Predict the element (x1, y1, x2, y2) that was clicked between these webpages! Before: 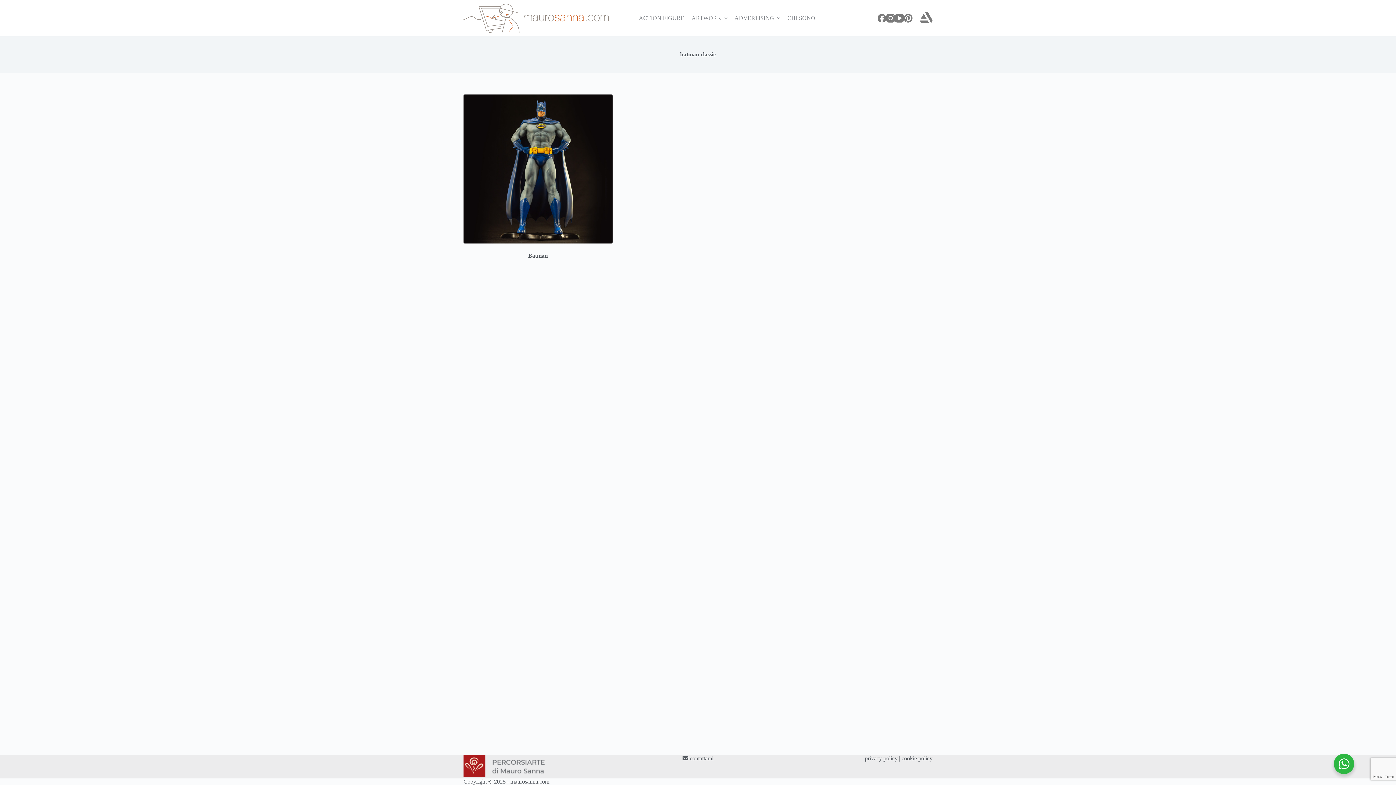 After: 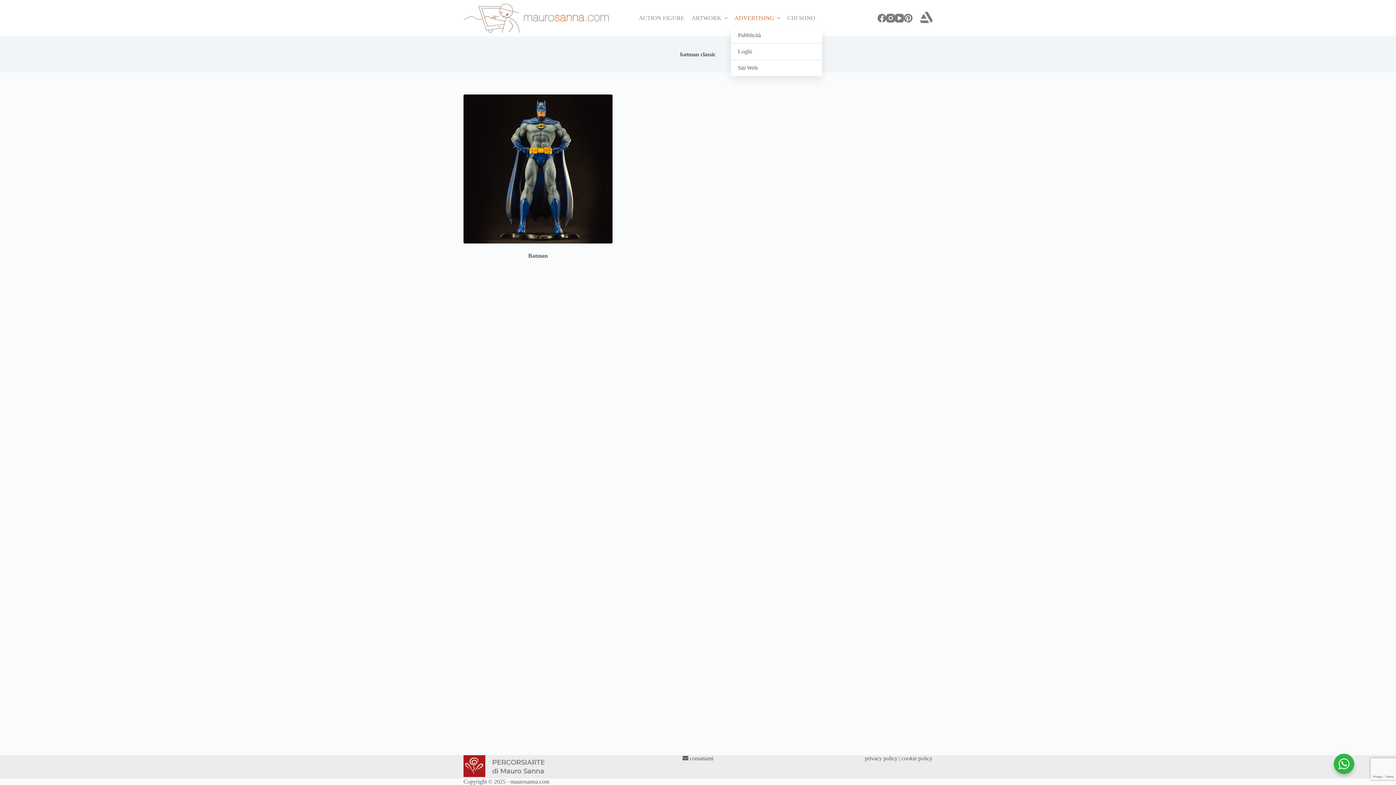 Action: label: ADVERTISING bbox: (731, 0, 783, 36)